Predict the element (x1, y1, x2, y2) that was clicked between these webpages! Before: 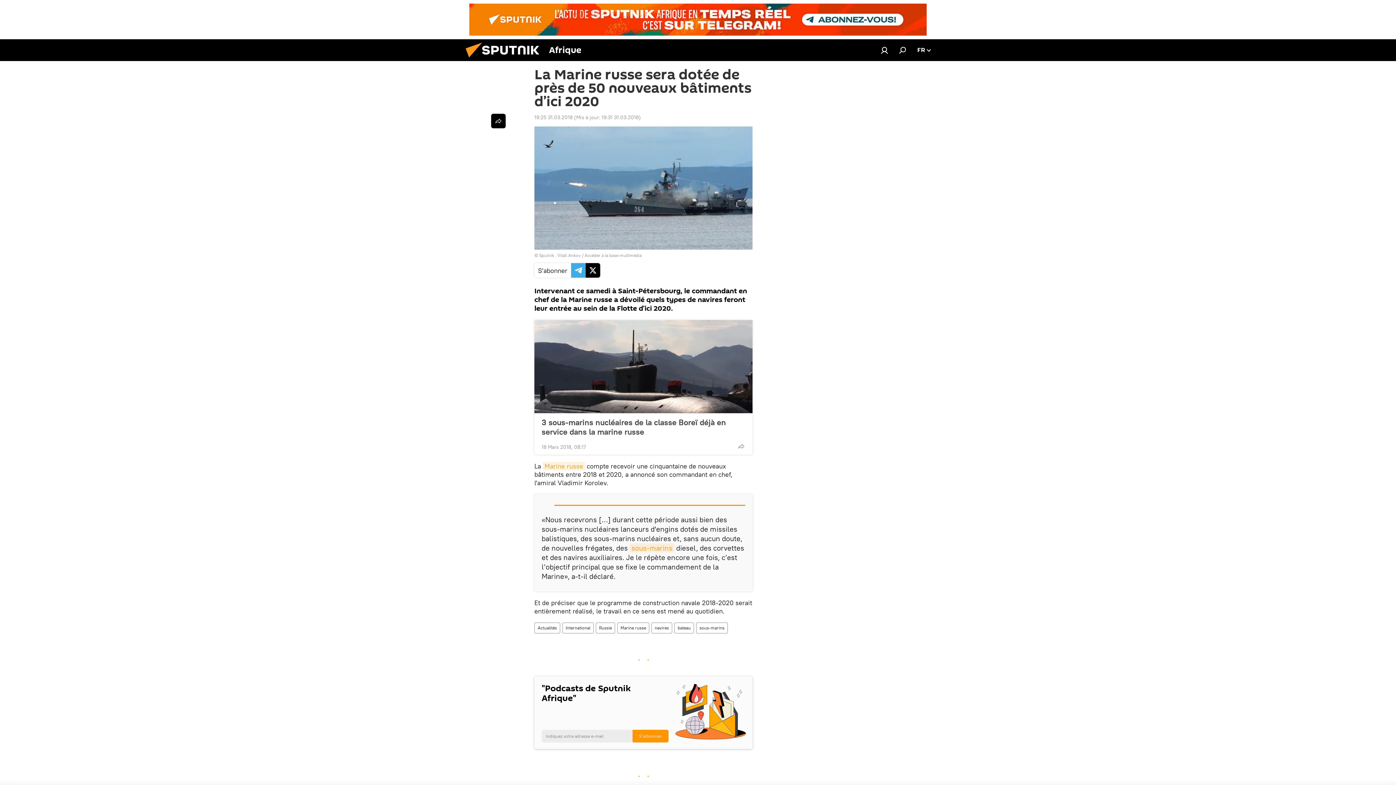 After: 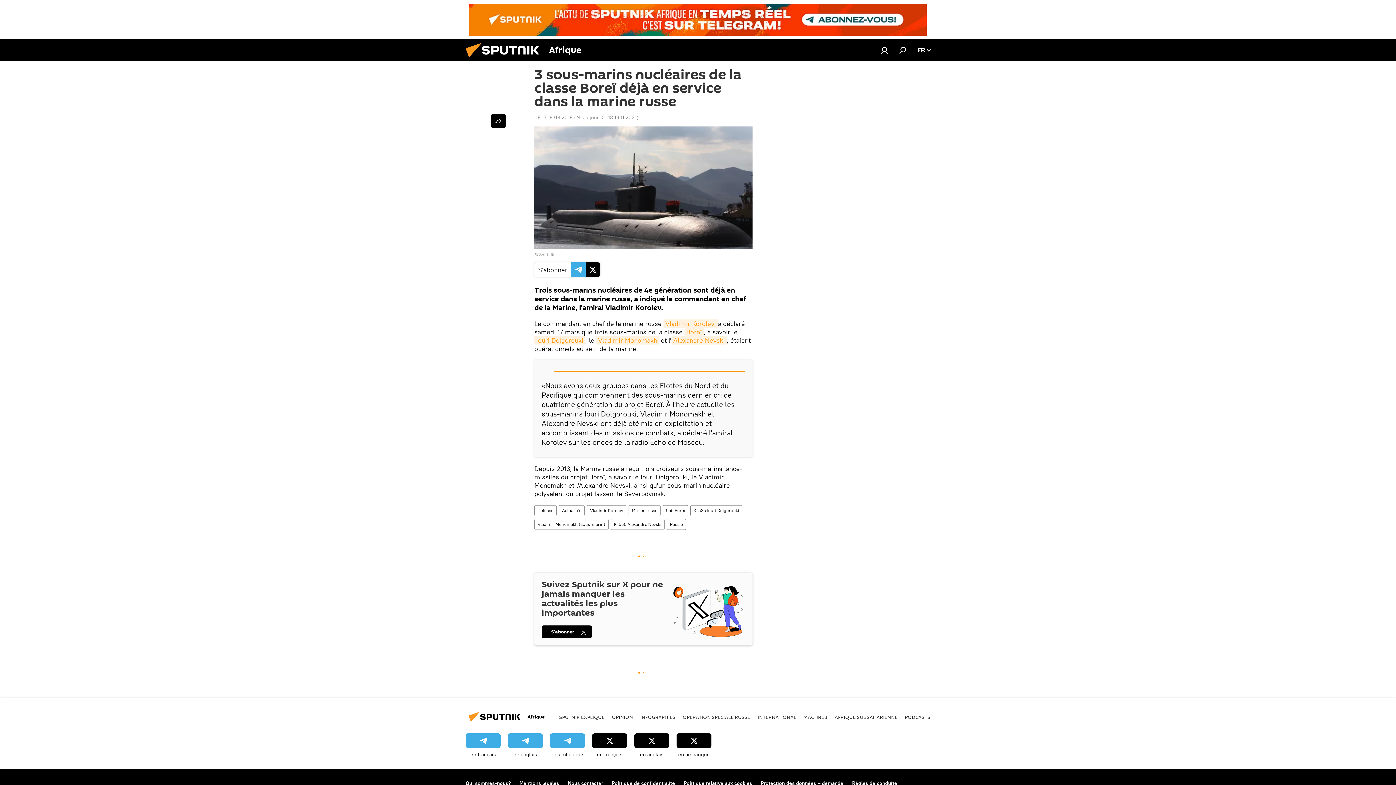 Action: bbox: (534, 320, 752, 413)